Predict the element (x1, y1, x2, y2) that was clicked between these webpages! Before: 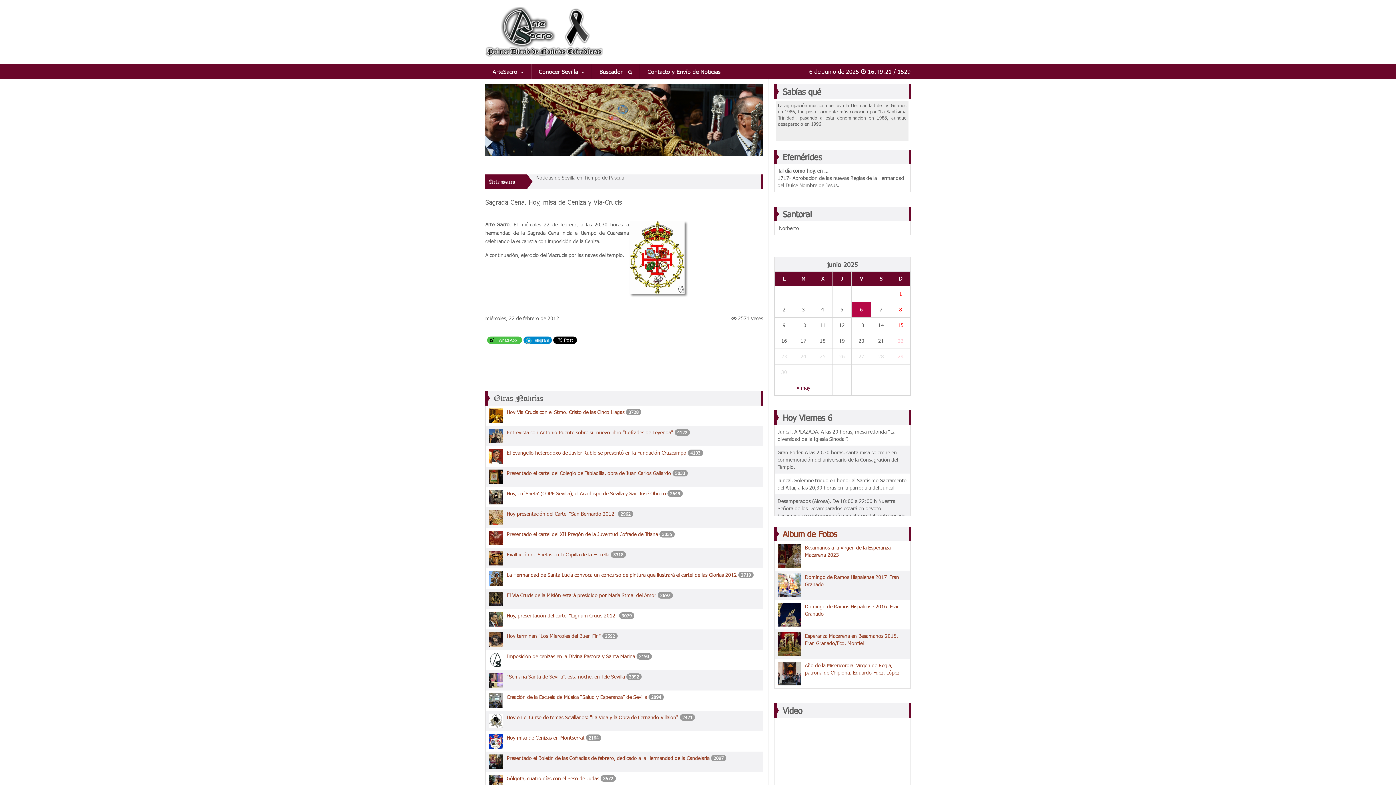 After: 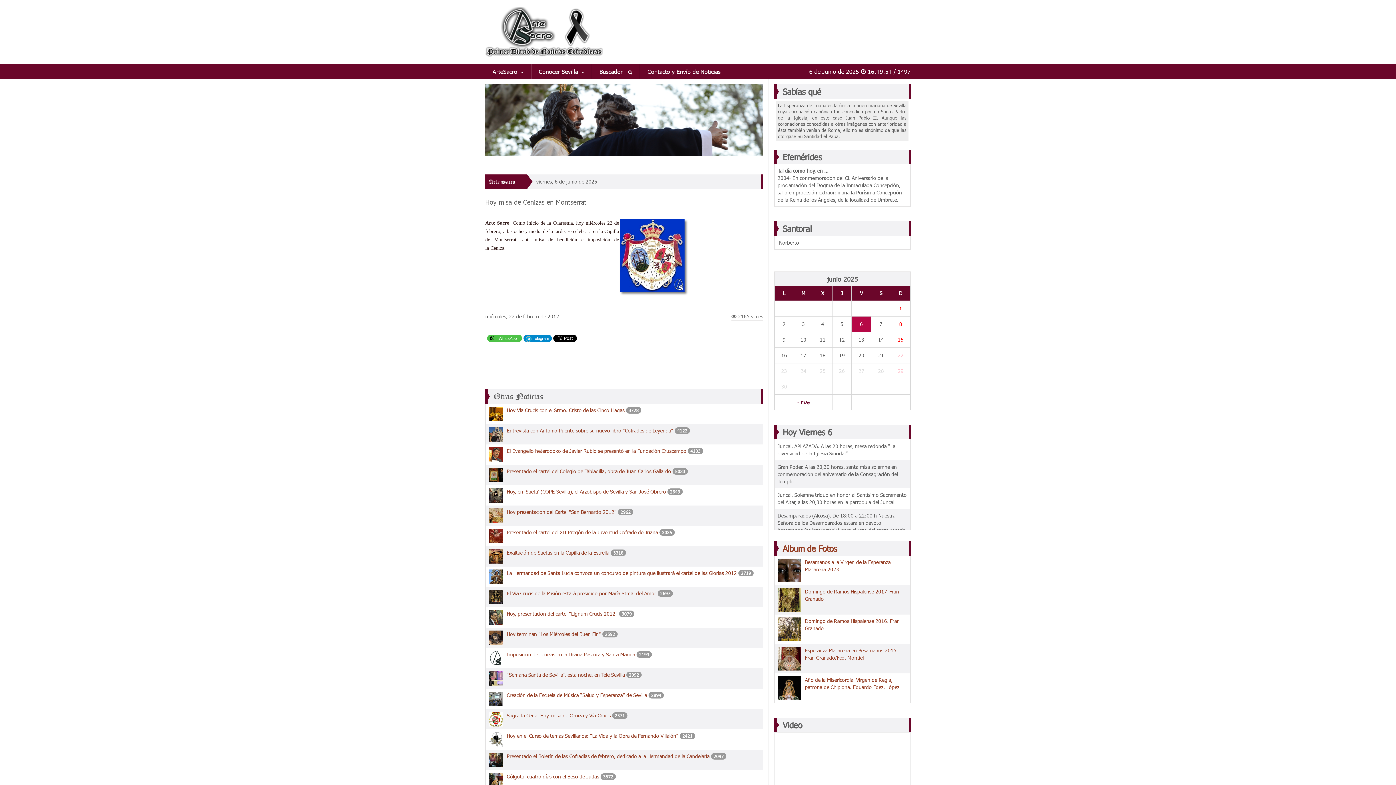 Action: bbox: (506, 734, 584, 741) label: Hoy misa de Cenizas en Montserrat